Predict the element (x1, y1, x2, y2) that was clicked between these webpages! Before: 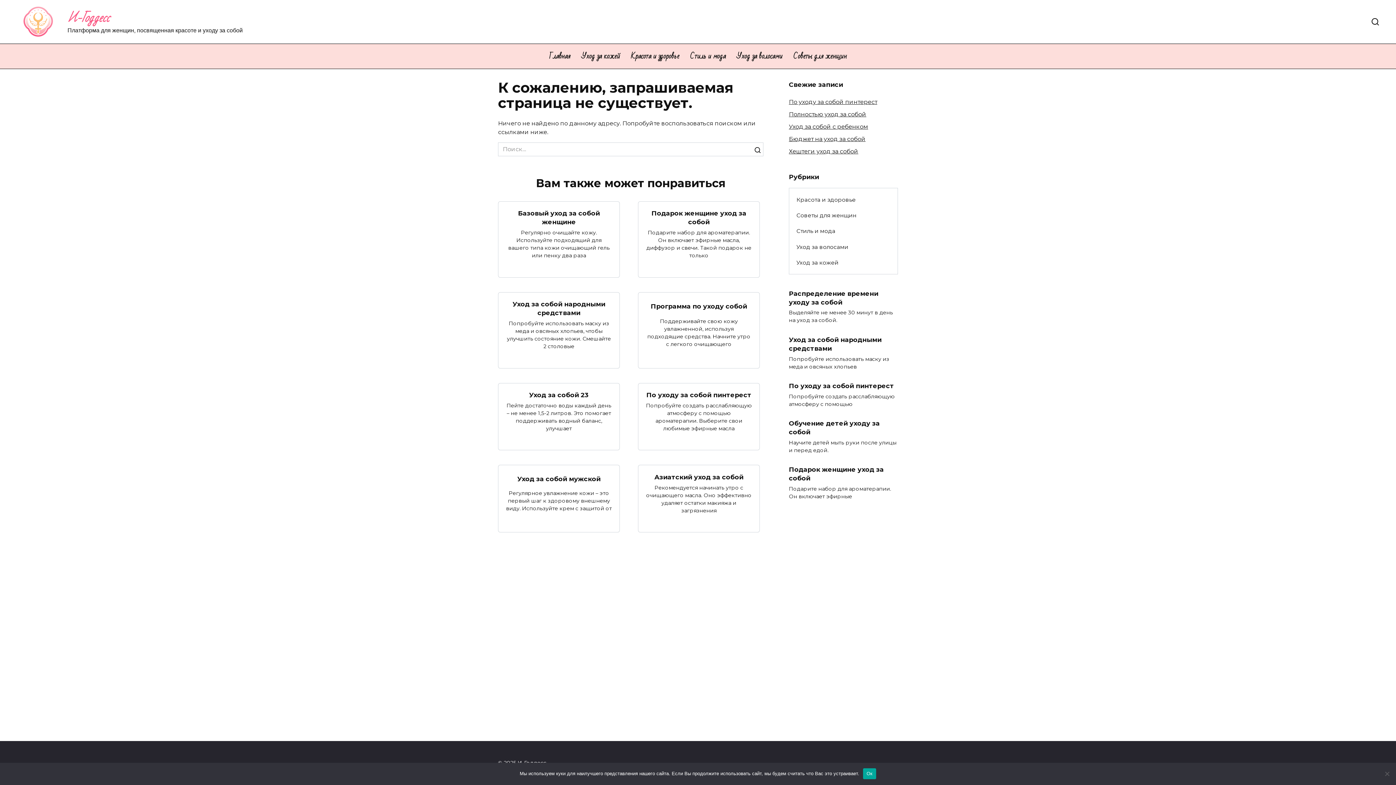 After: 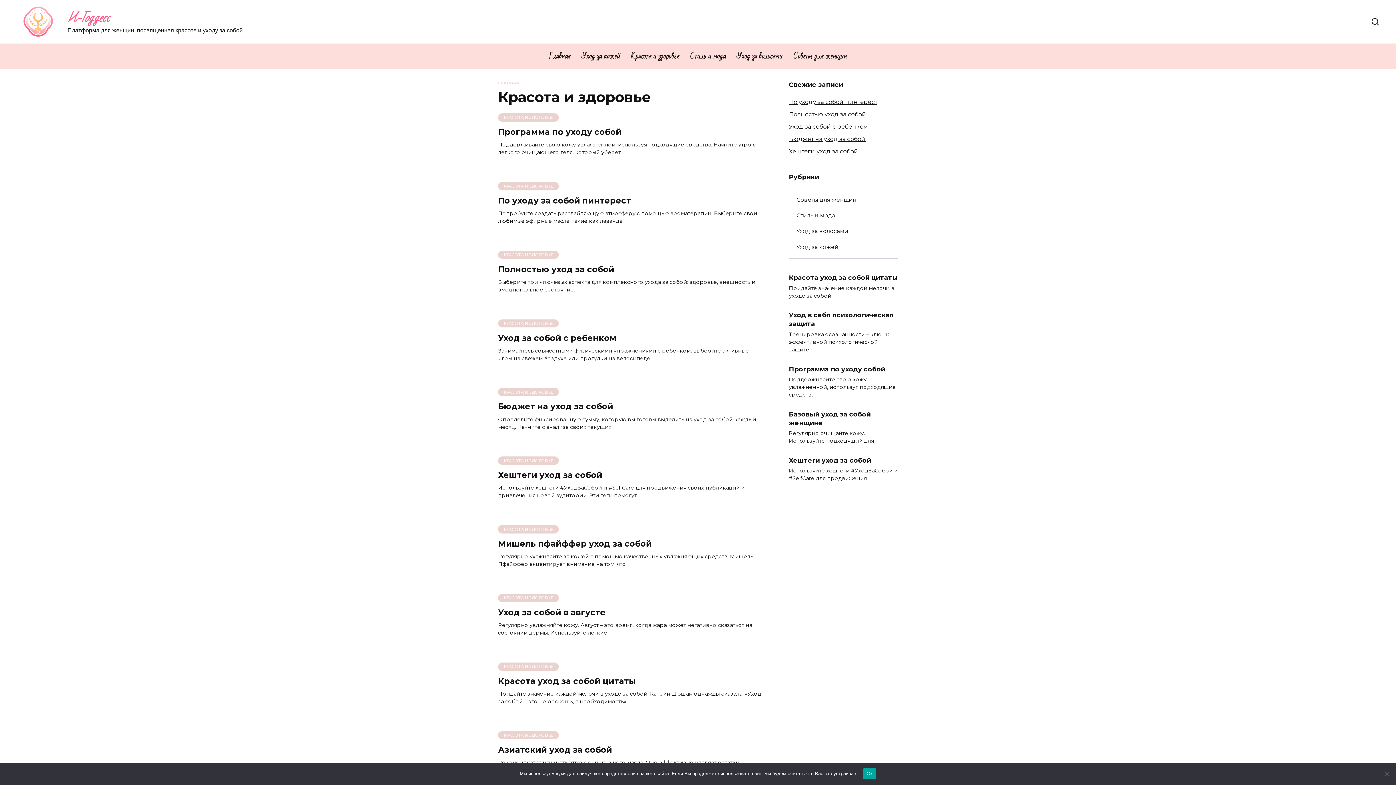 Action: label: Красота и здоровье bbox: (789, 192, 863, 207)